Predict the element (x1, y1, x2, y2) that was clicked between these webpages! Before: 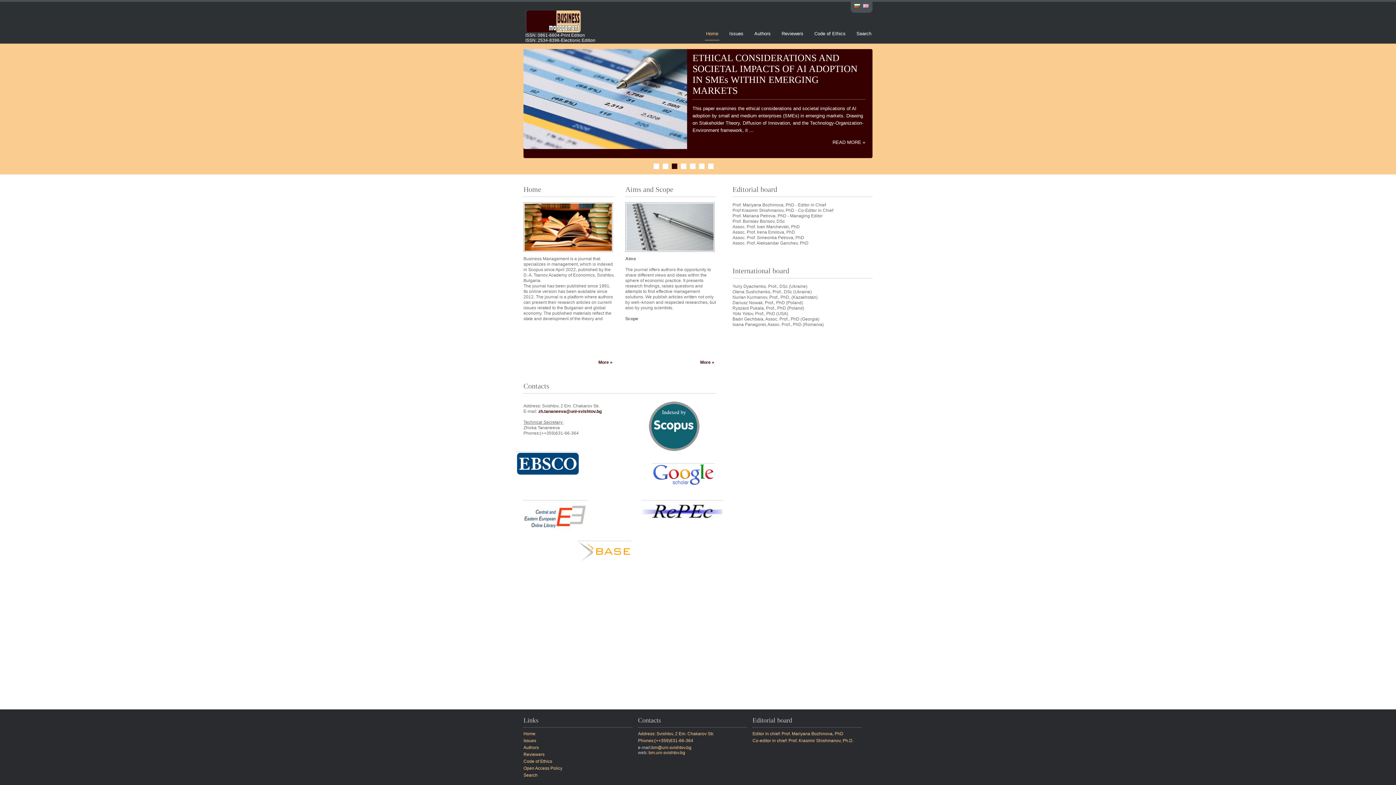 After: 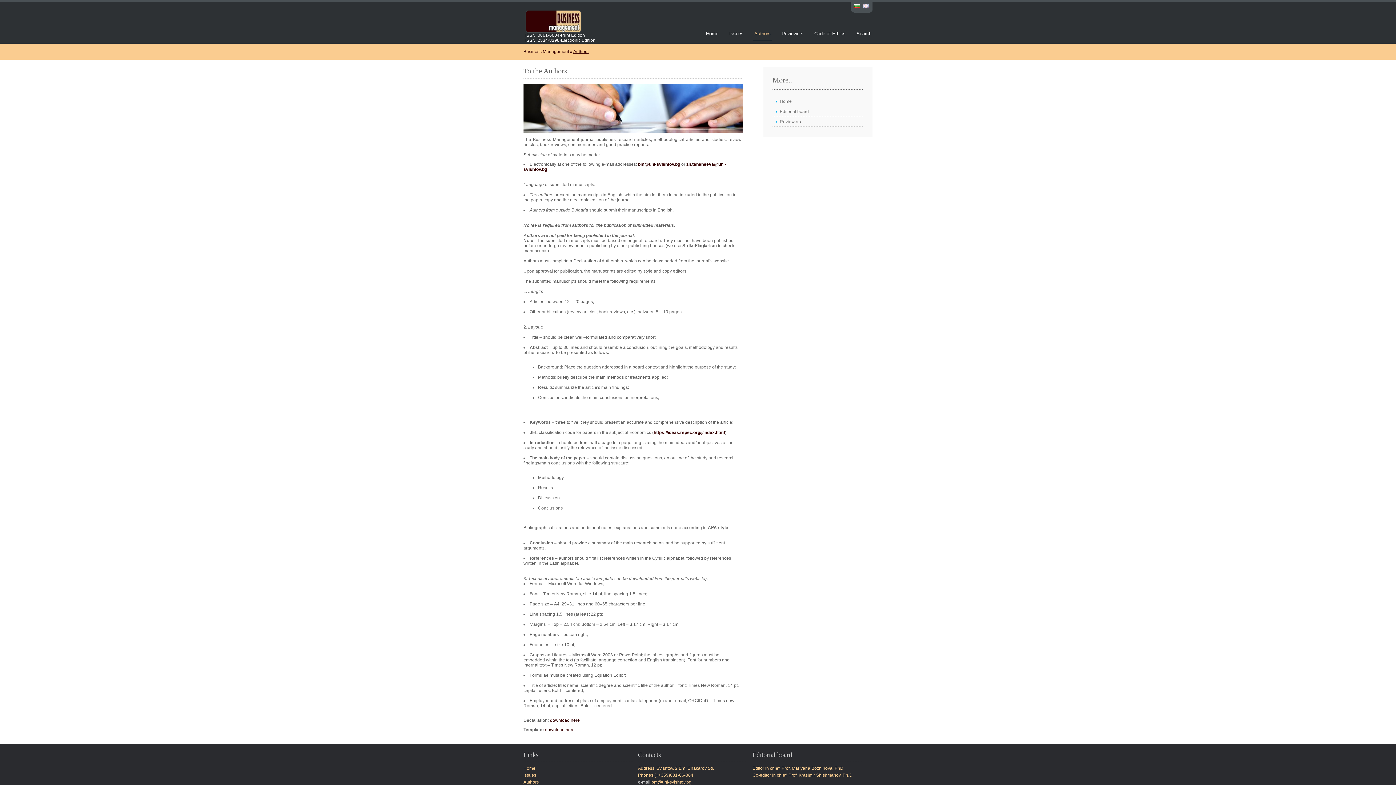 Action: bbox: (753, 30, 772, 40) label: Authors